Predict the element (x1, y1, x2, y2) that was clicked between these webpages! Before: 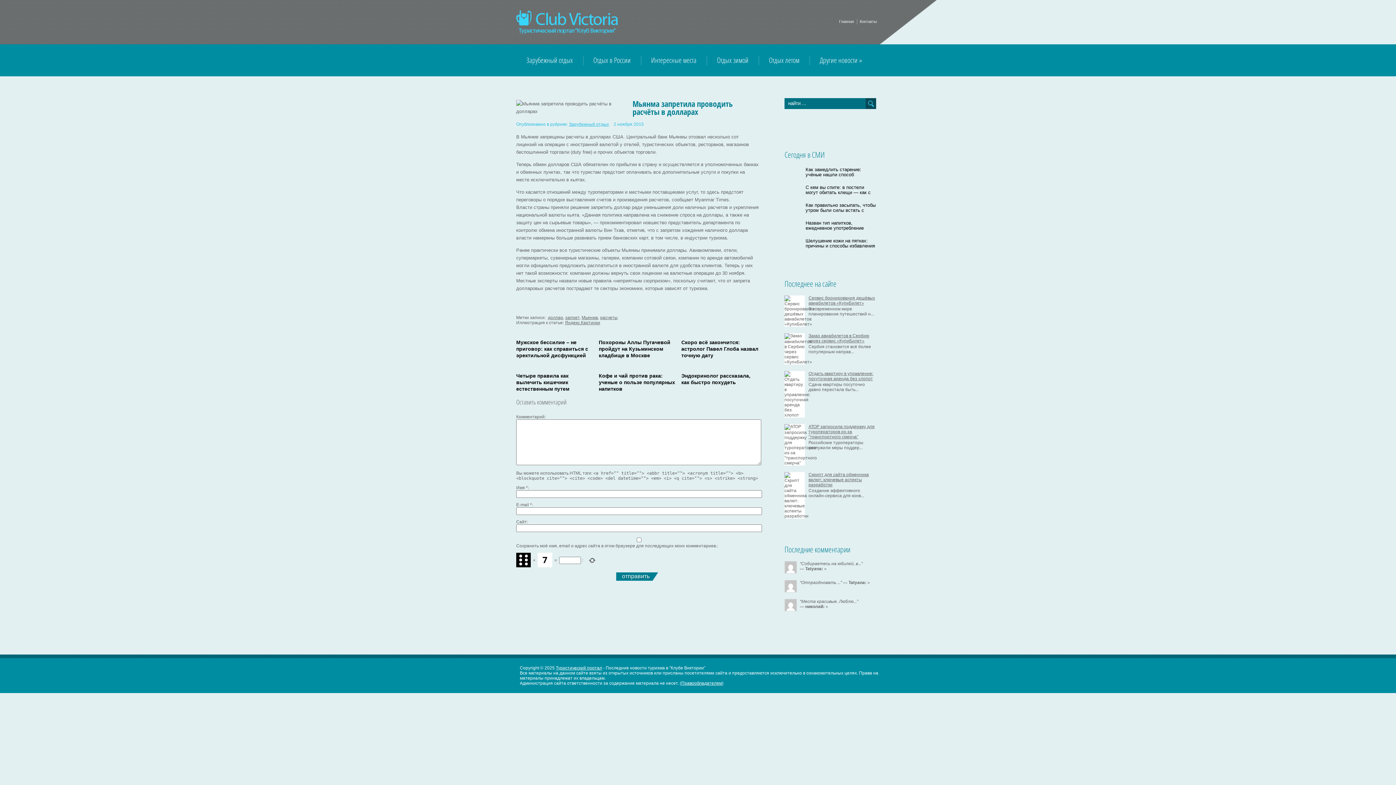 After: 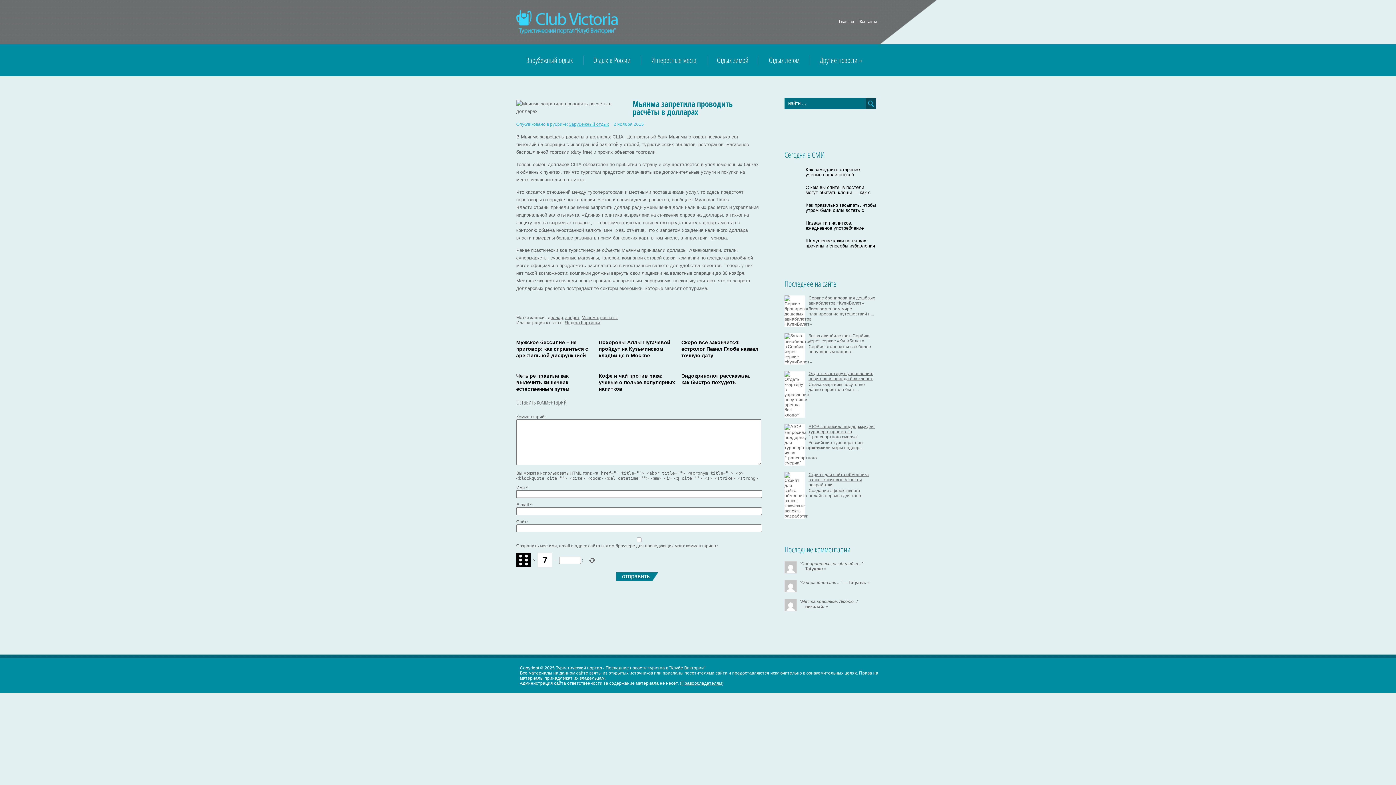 Action: label: Эндокринолог рассказала, как быстро похудеть bbox: (681, 366, 759, 392)